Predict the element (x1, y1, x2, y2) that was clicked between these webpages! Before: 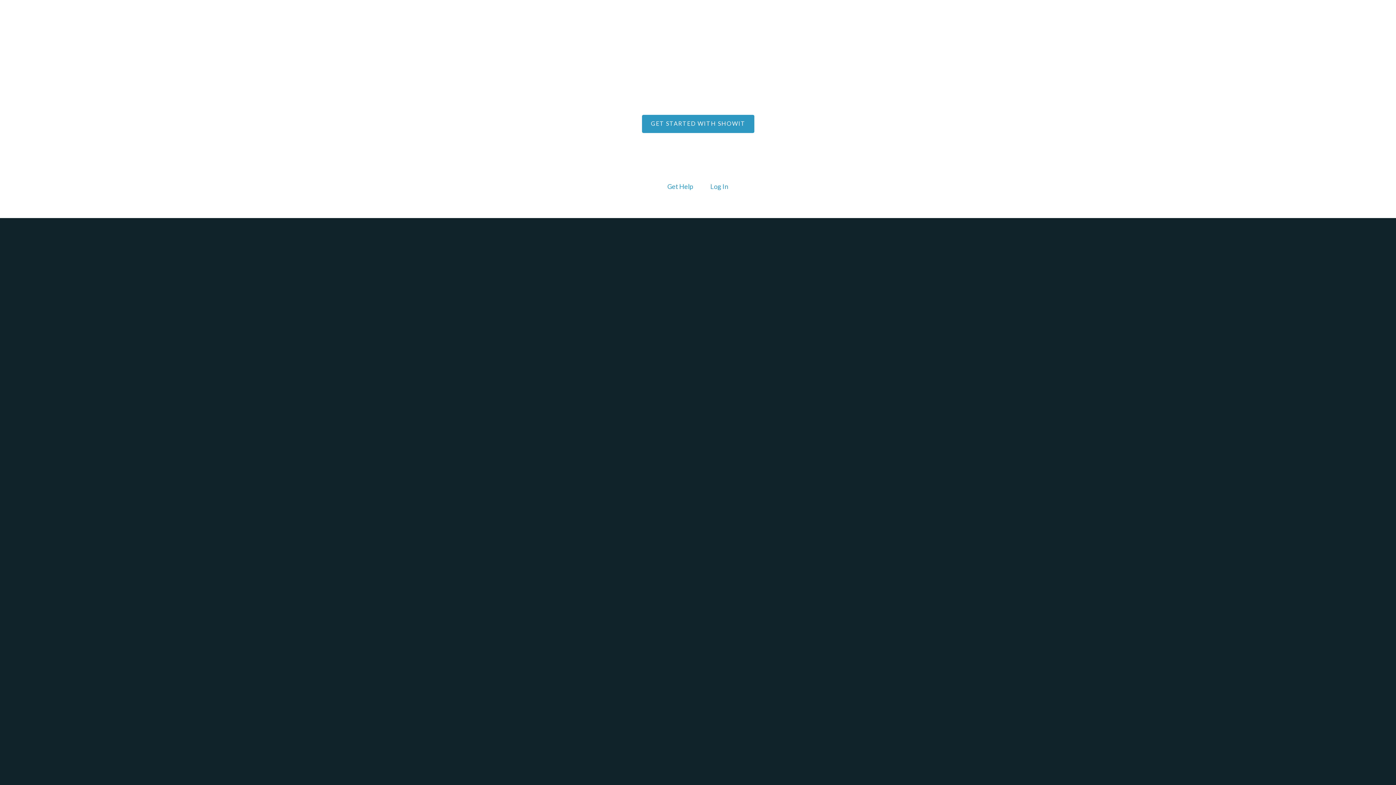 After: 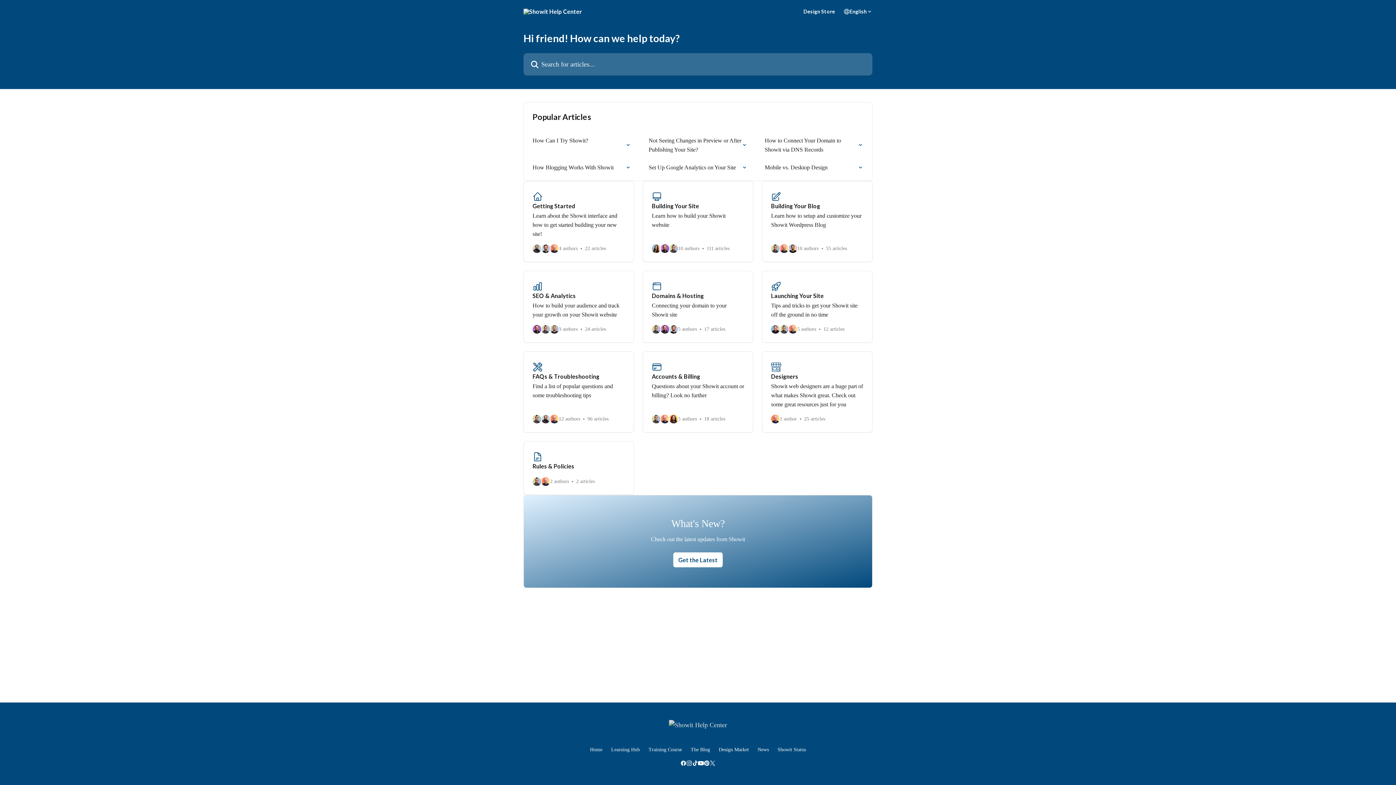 Action: label: Get Help bbox: (666, 180, 694, 193)